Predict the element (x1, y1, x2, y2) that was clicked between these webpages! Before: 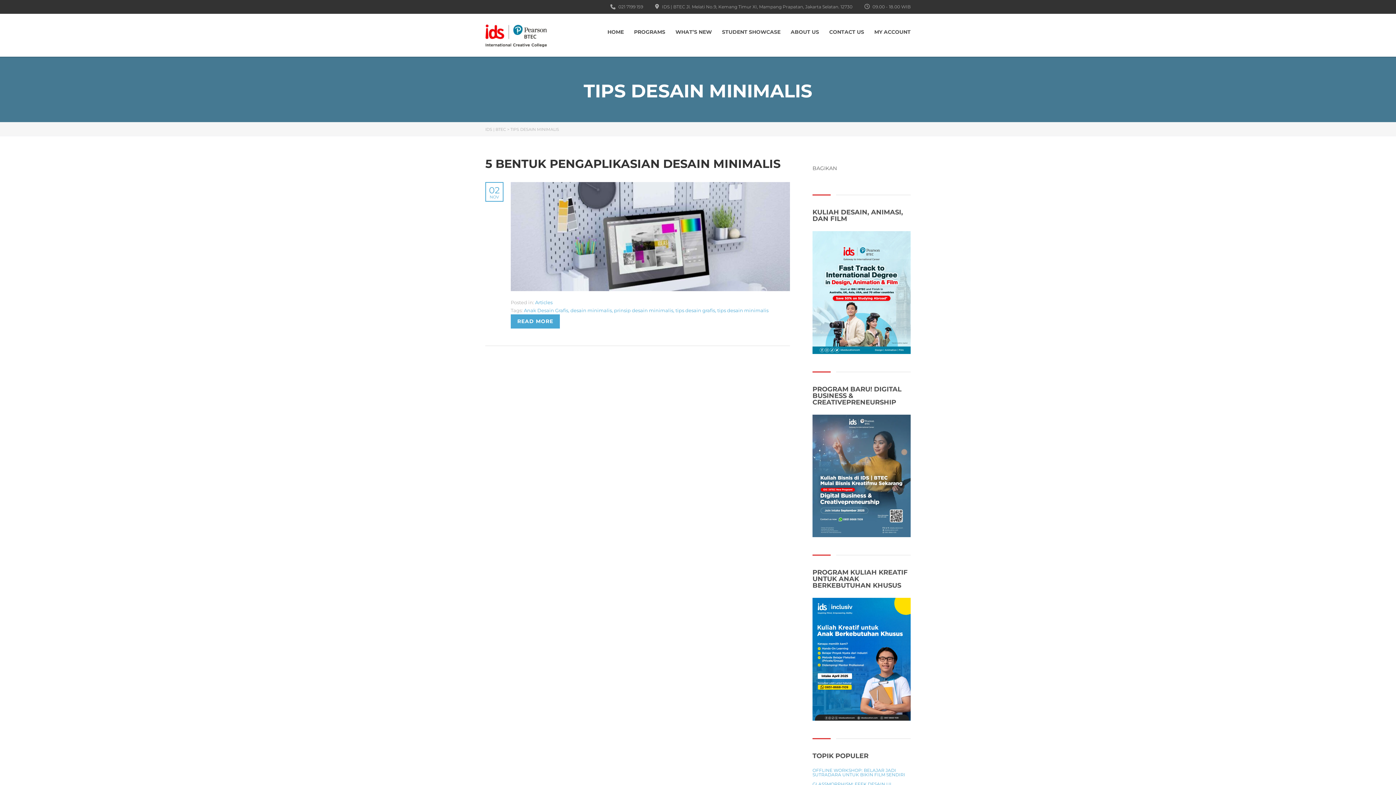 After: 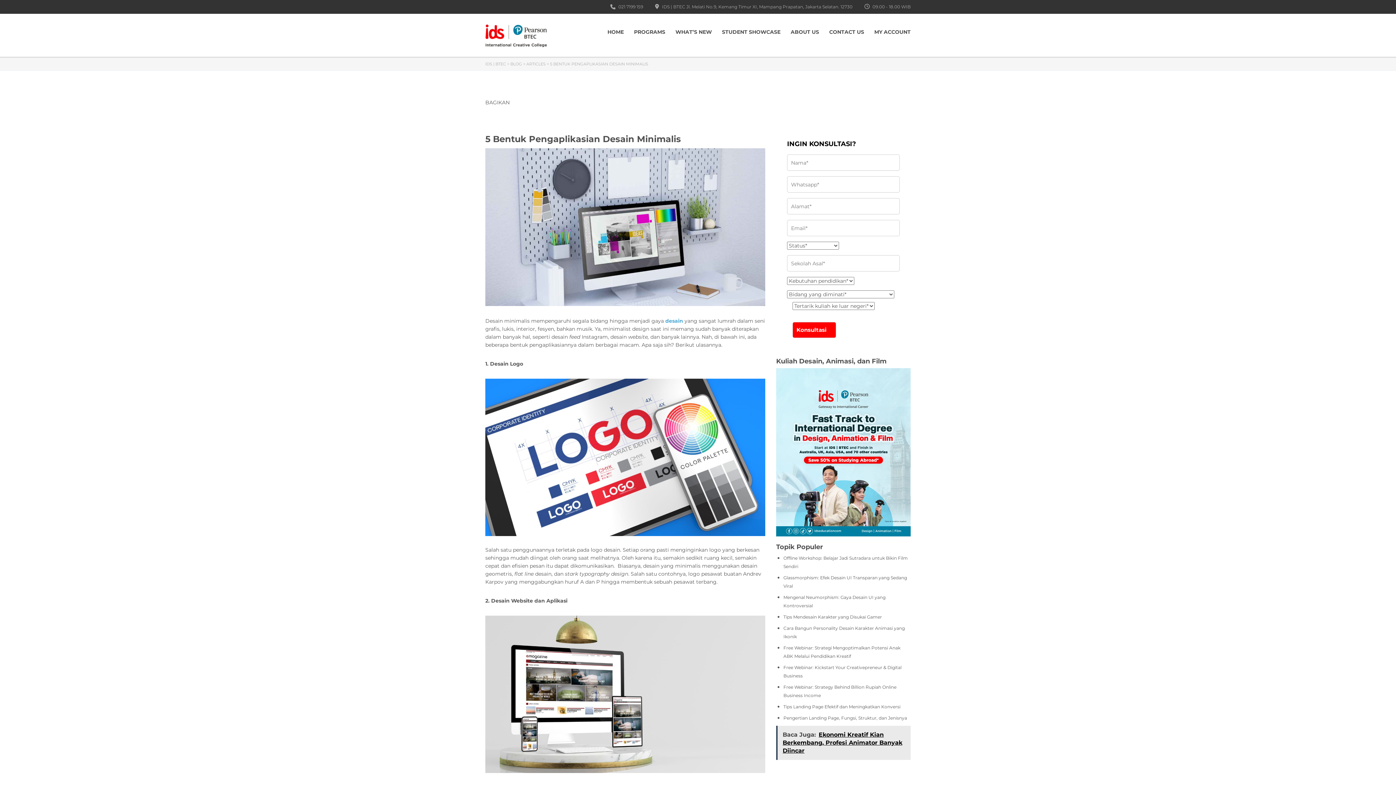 Action: label: READ MORE bbox: (510, 314, 560, 328)